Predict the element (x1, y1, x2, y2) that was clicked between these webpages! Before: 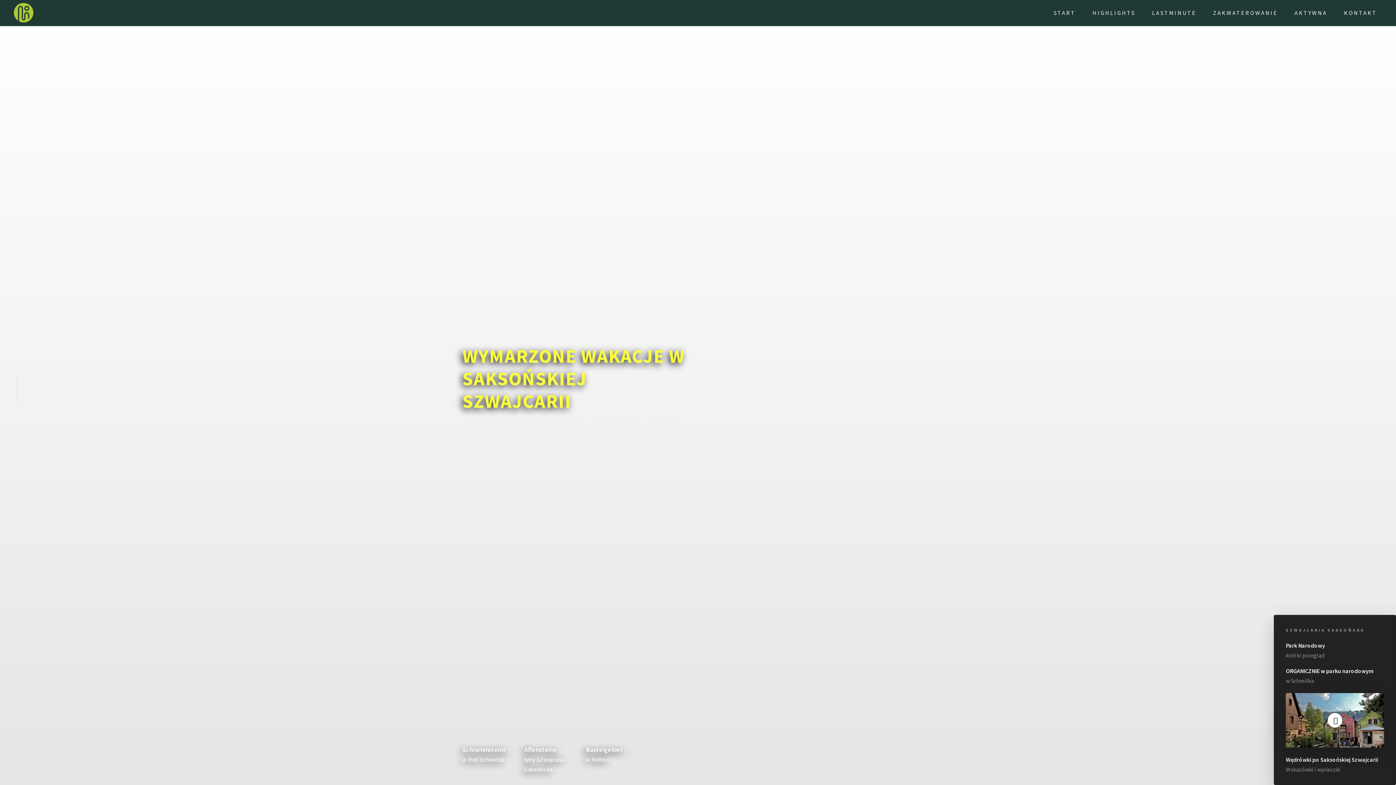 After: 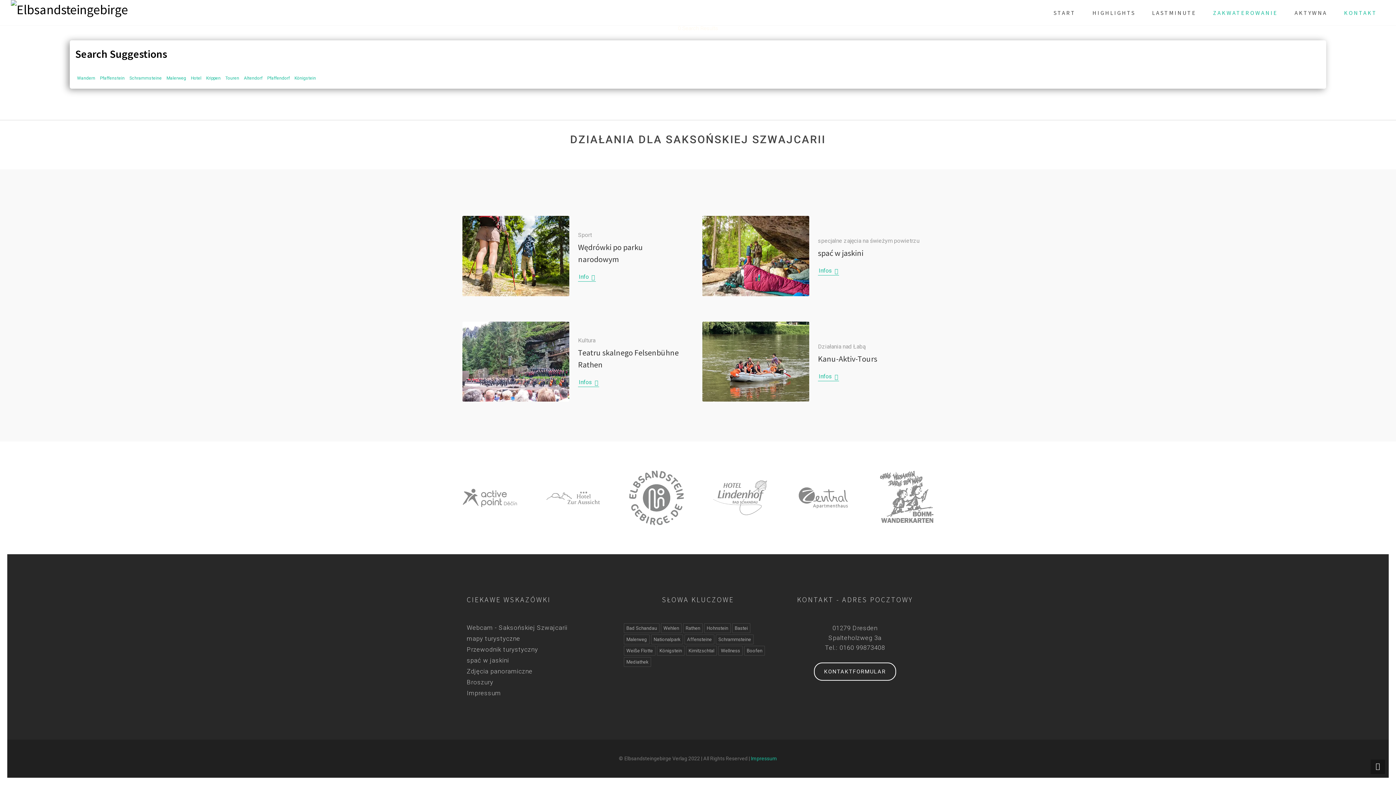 Action: label: KONTAKT bbox: (1336, 0, 1385, 25)